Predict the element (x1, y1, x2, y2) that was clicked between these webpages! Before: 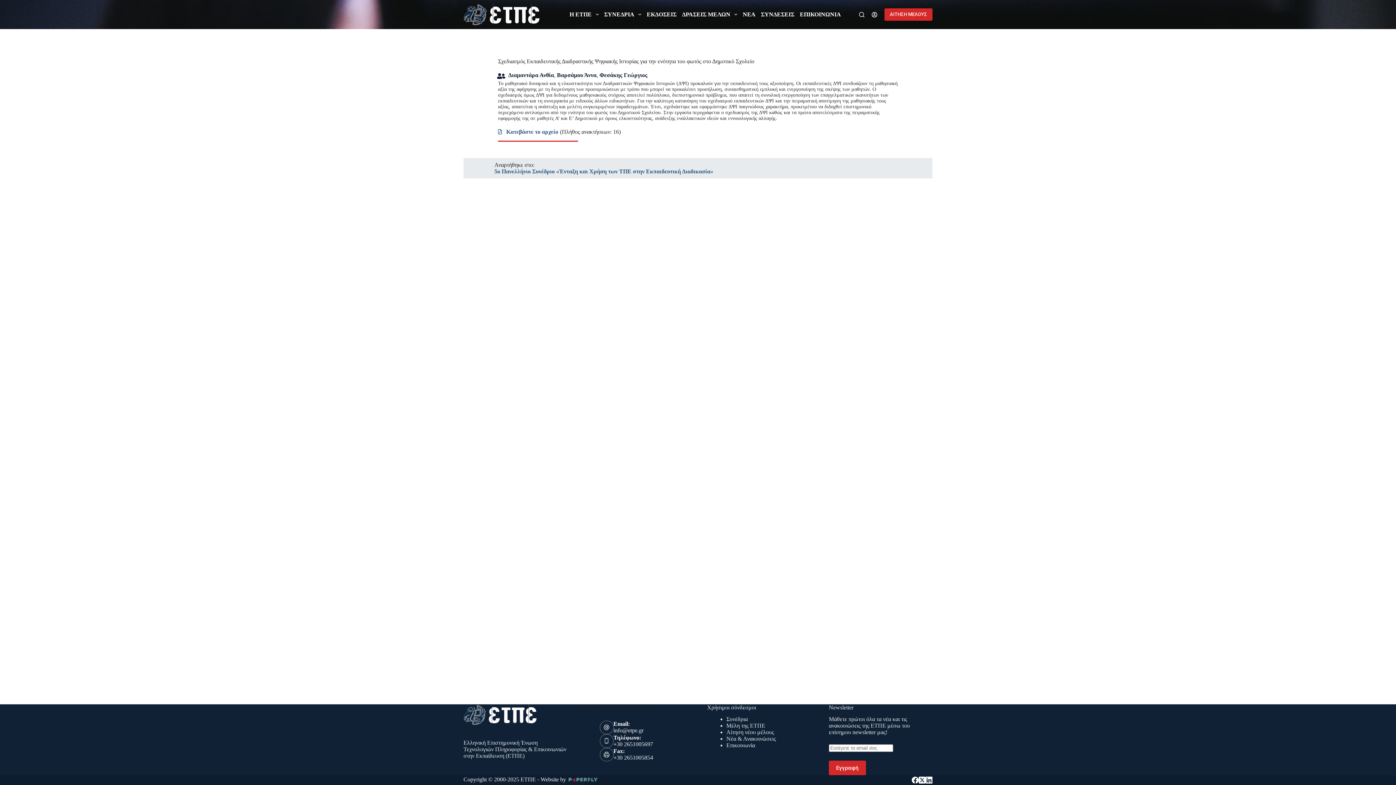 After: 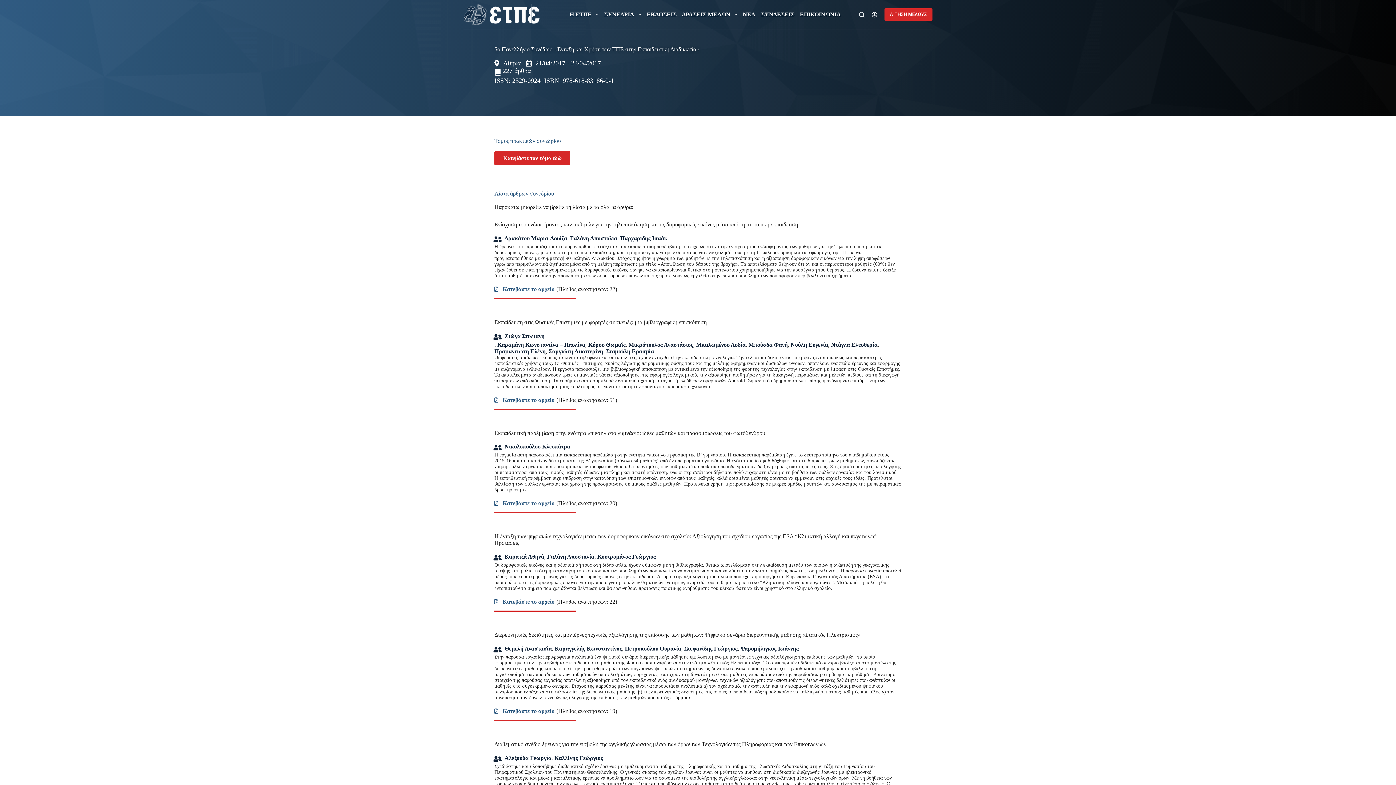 Action: label: 5ο Πανελλήνιο Συνέδριο «Ένταξη και Χρήση των ΤΠΕ στην Εκπαιδευτική Διαδικασία» bbox: (494, 168, 713, 174)